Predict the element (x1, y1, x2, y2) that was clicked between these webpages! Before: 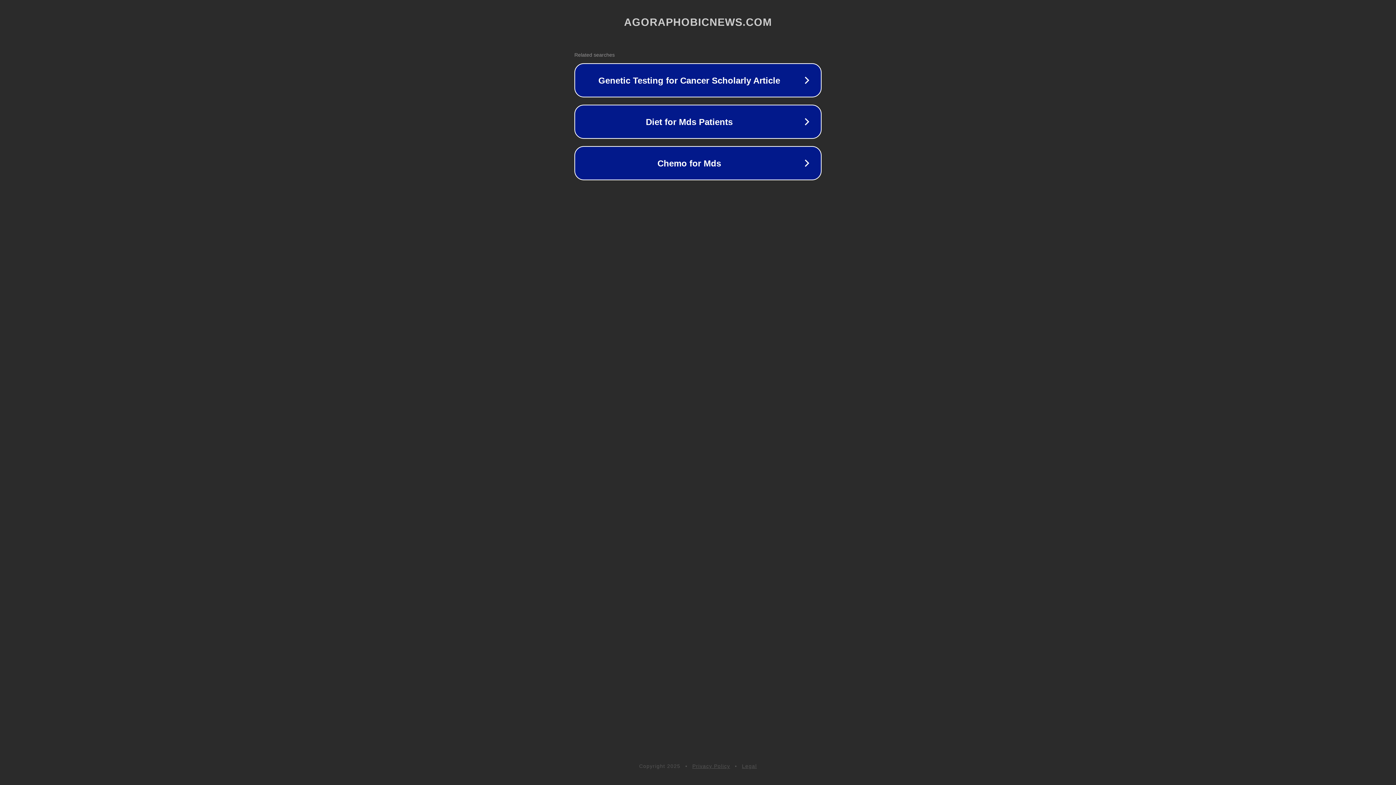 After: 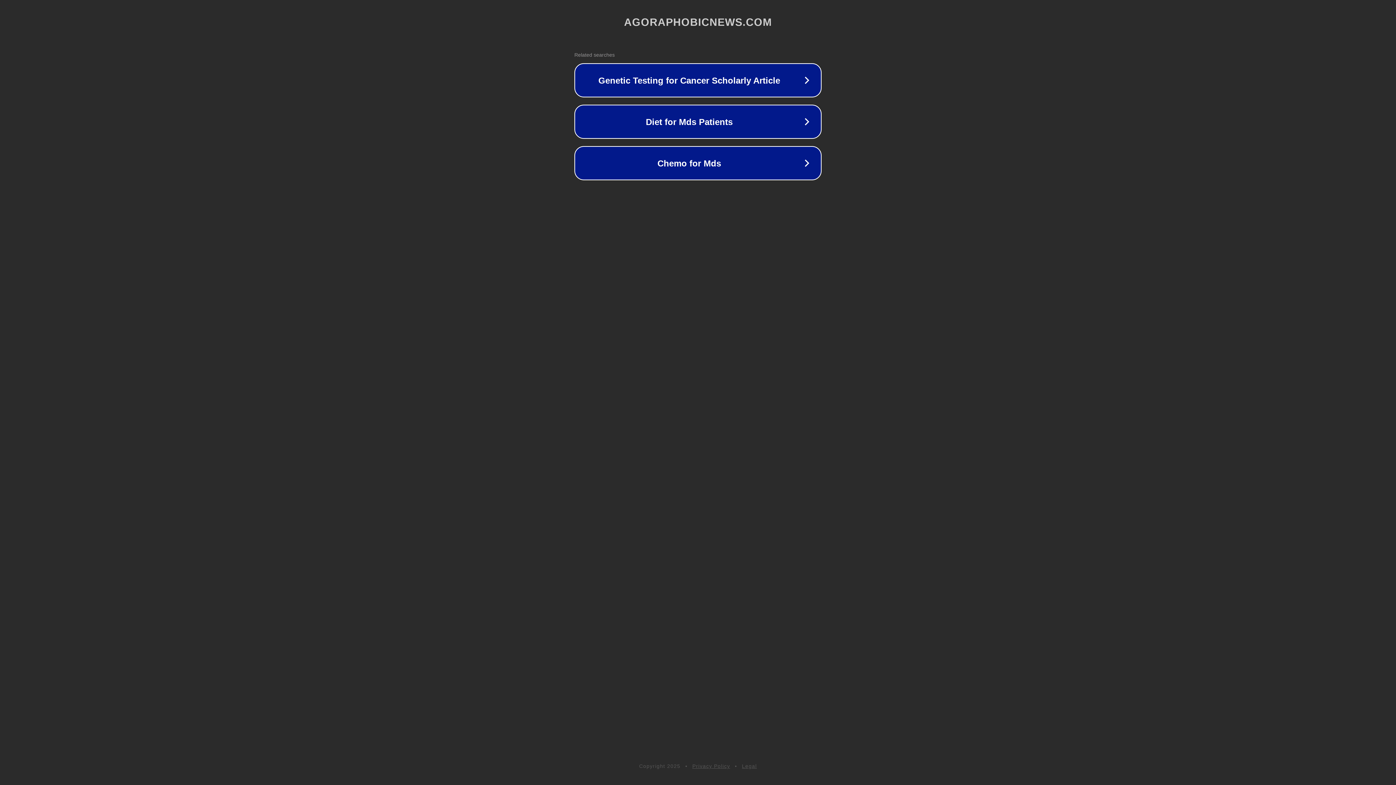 Action: bbox: (742, 763, 757, 769) label: Legal